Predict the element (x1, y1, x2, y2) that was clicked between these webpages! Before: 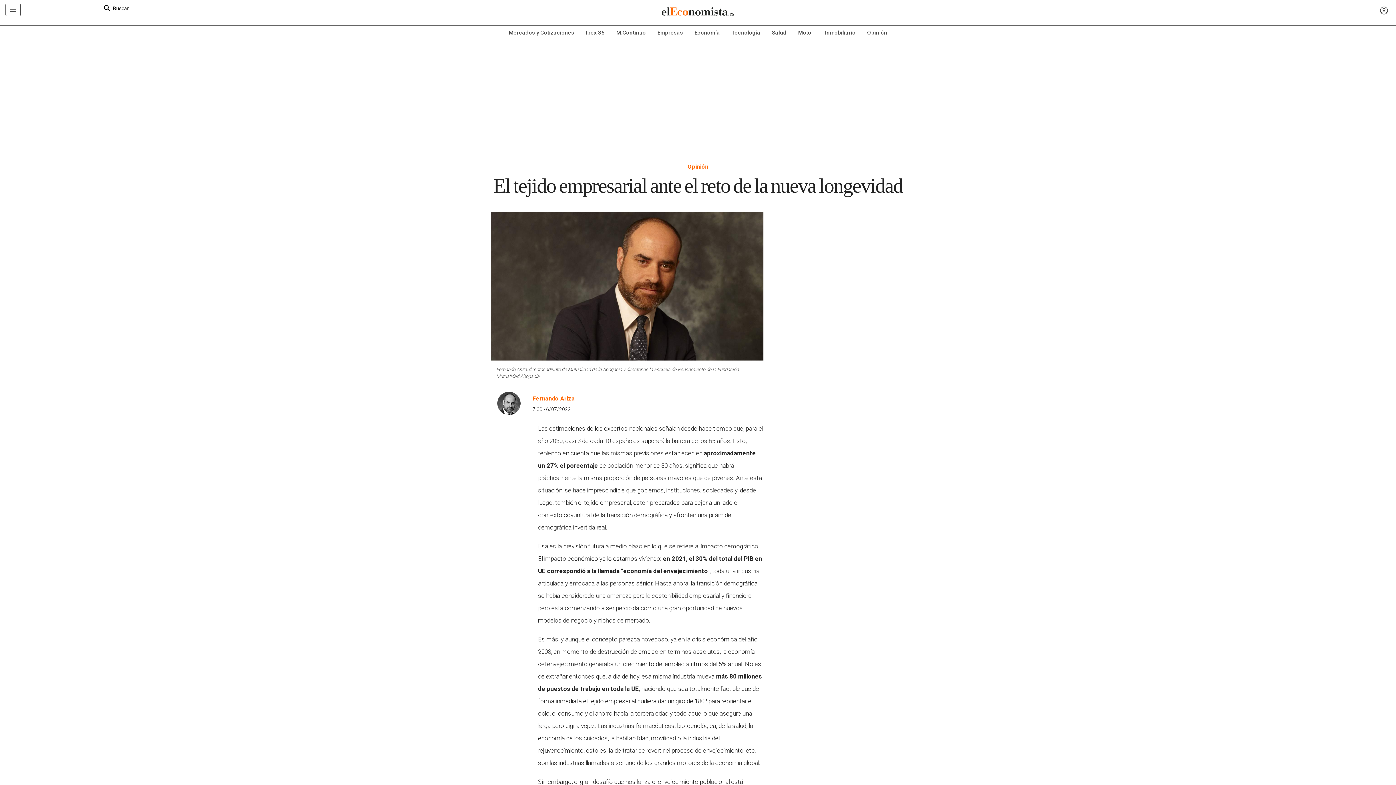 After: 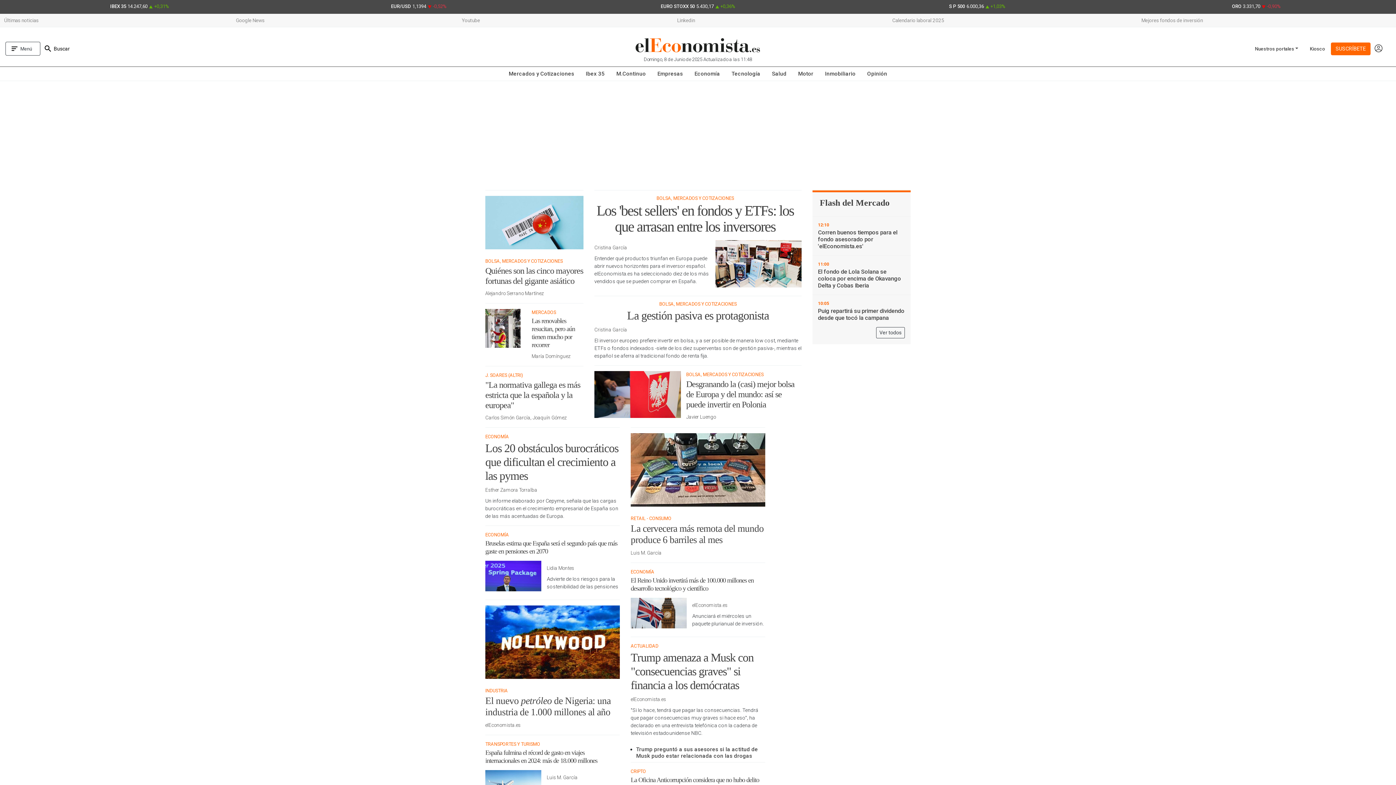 Action: bbox: (238, 3, 1158, 21)